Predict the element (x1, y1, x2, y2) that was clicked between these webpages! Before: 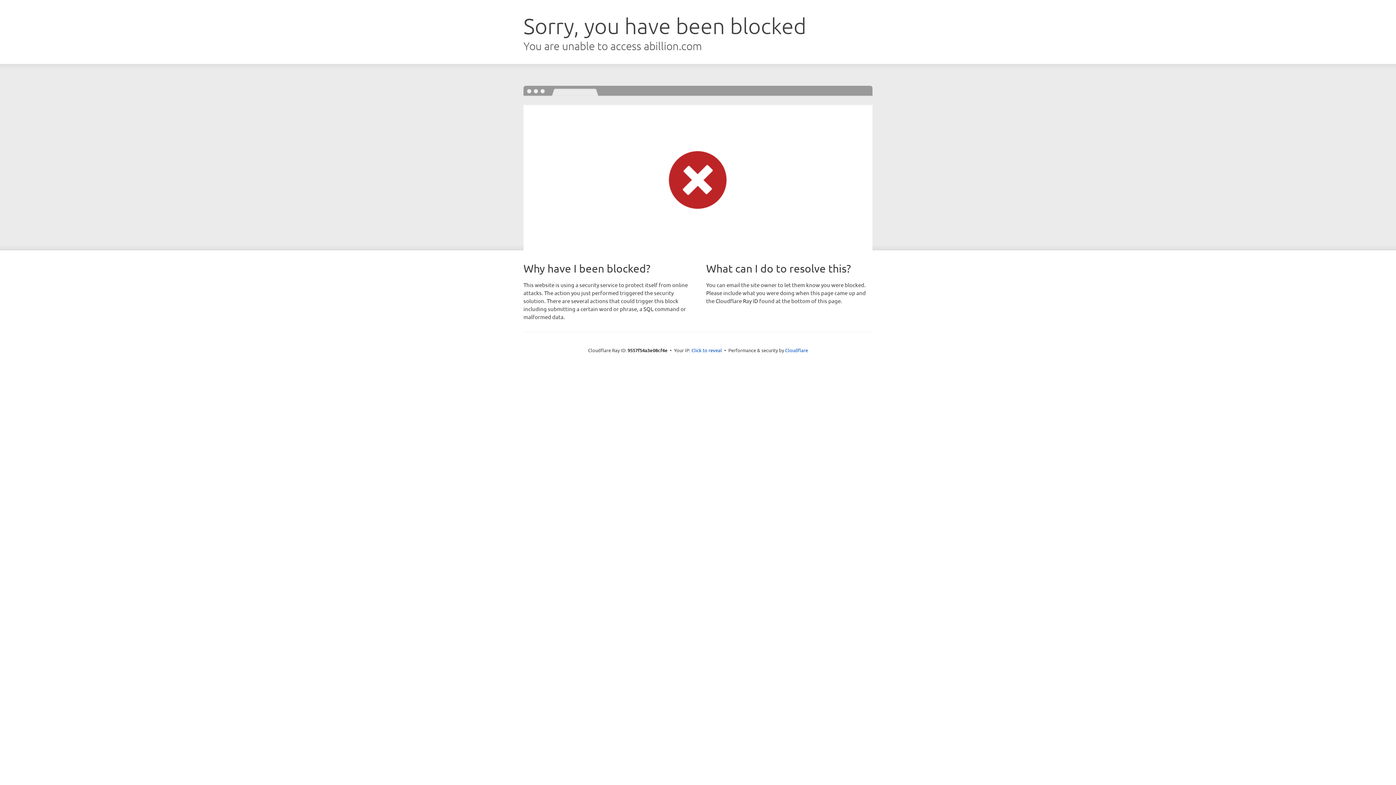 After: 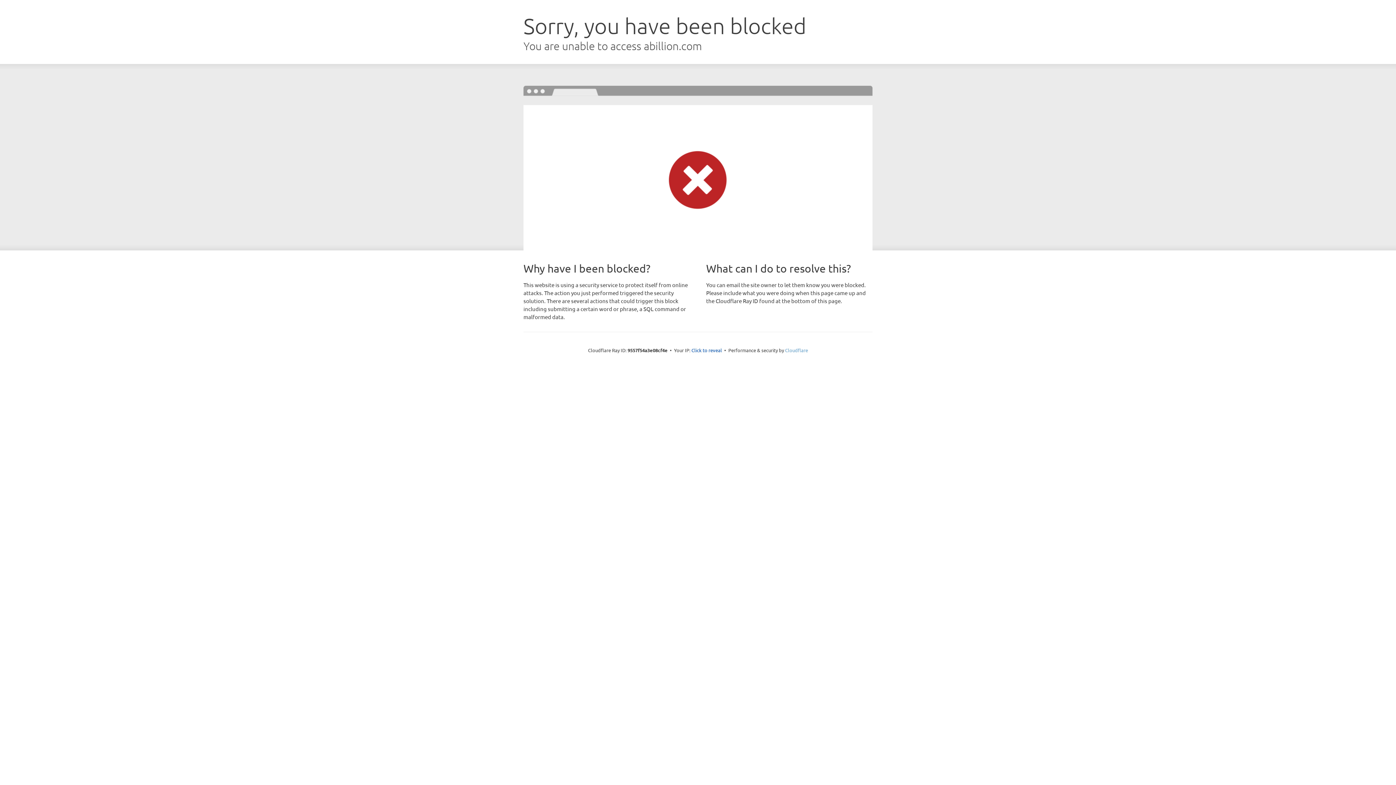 Action: bbox: (785, 347, 808, 353) label: Cloudflare